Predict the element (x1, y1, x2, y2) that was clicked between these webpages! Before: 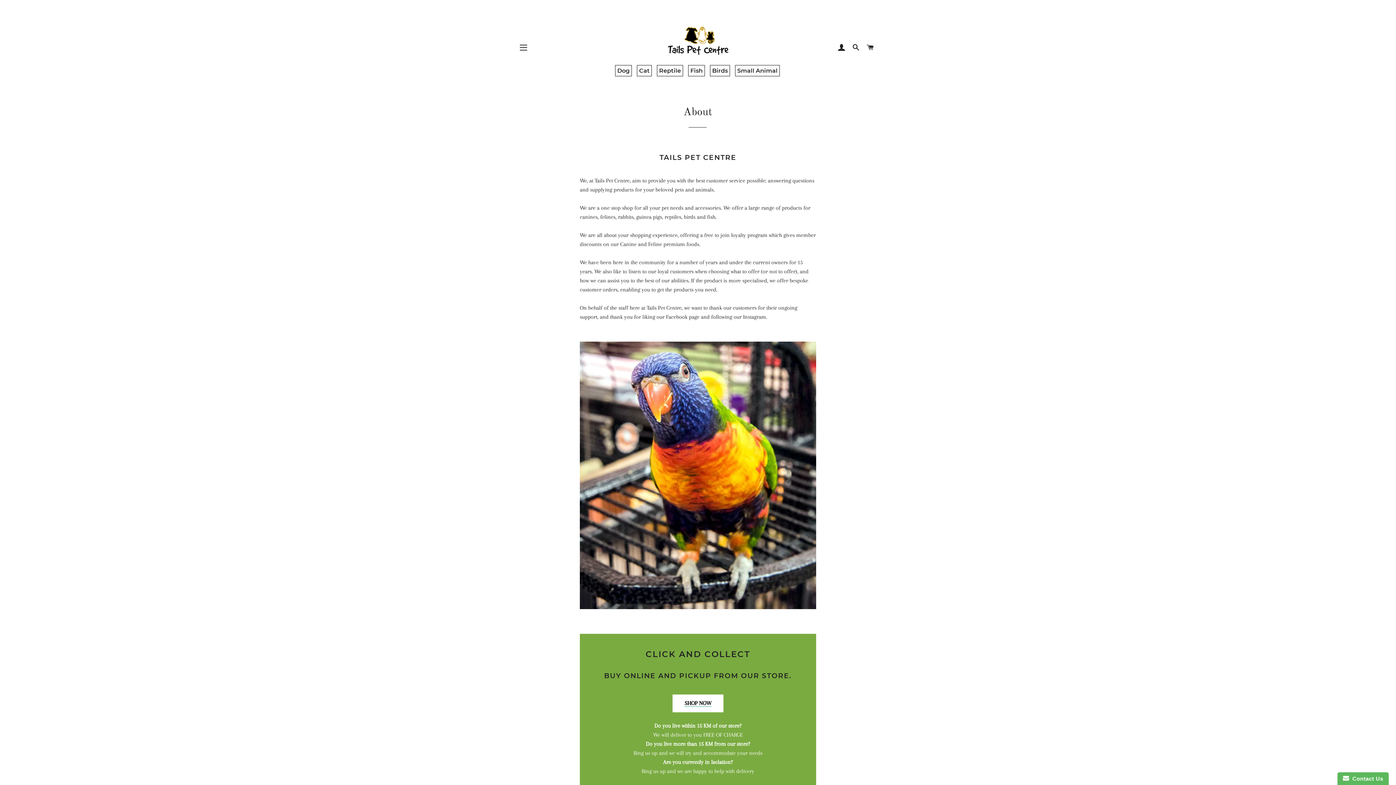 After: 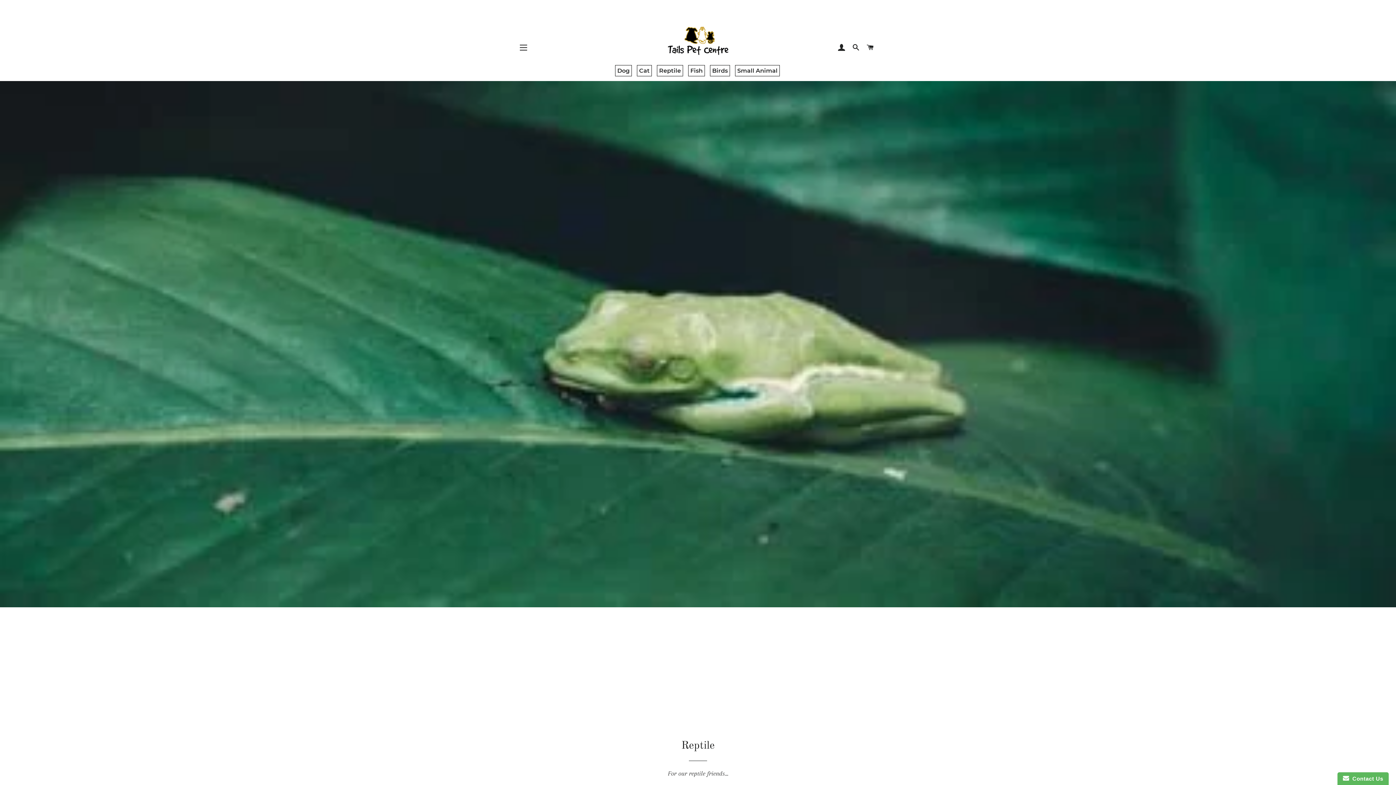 Action: bbox: (657, 65, 683, 76) label: Reptile